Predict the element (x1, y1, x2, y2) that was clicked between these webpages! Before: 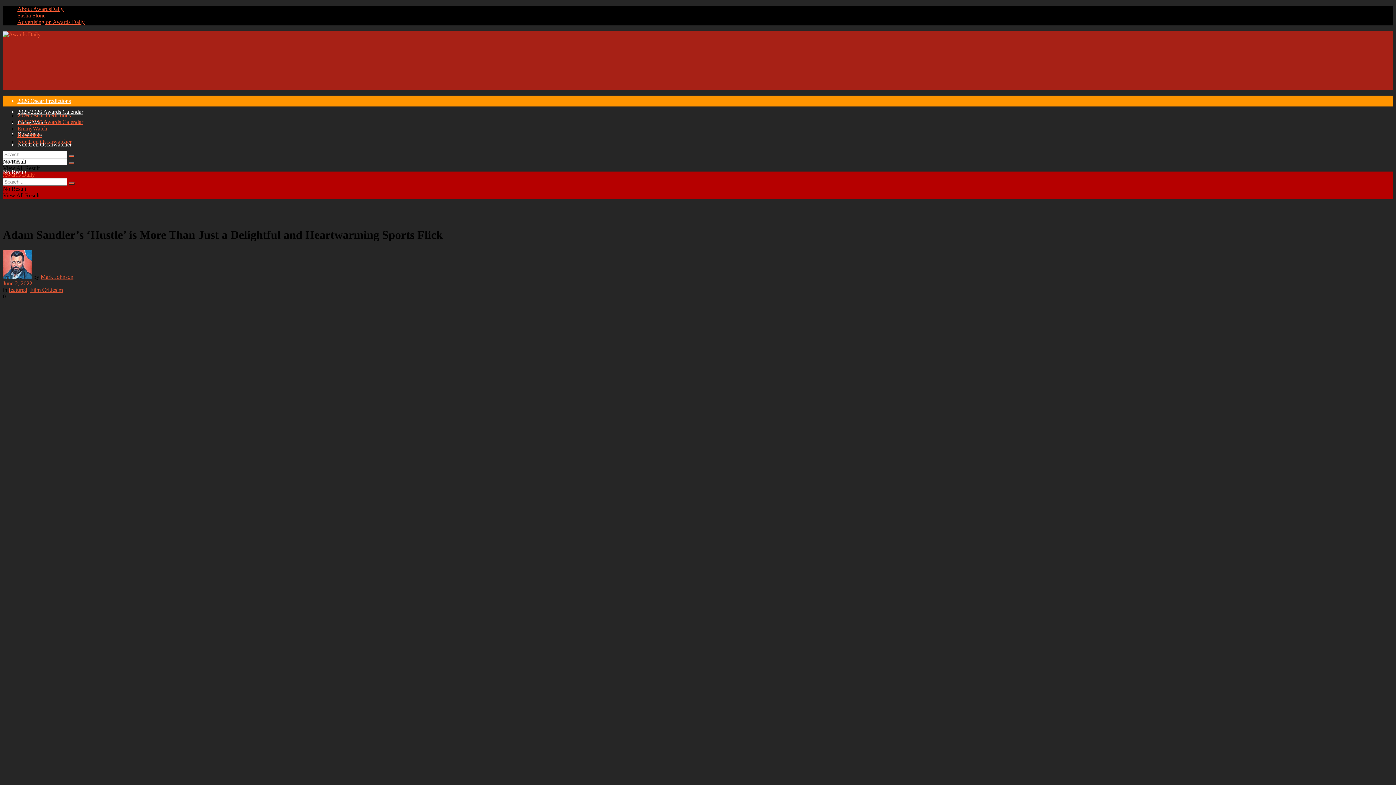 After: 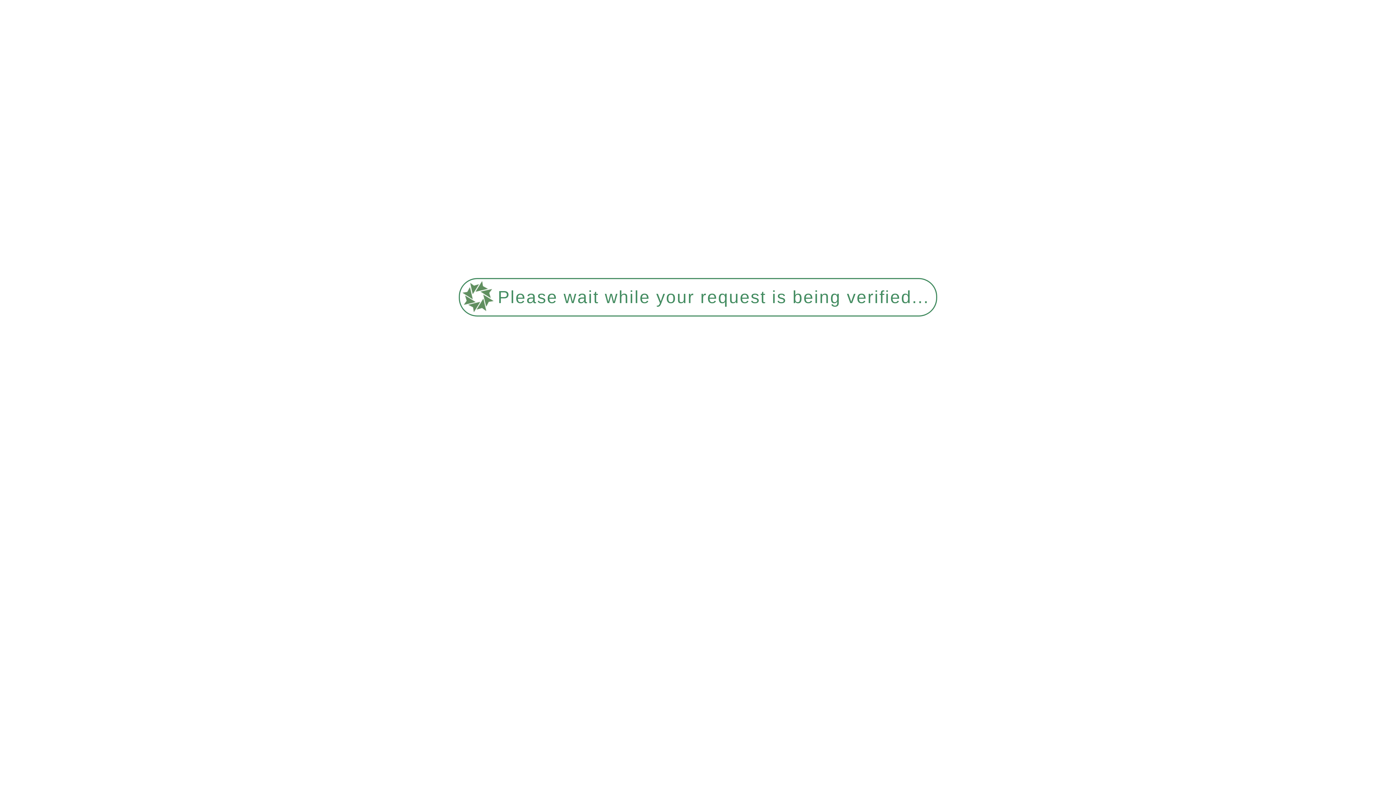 Action: bbox: (2, 171, 34, 177) label: Visit Homepage